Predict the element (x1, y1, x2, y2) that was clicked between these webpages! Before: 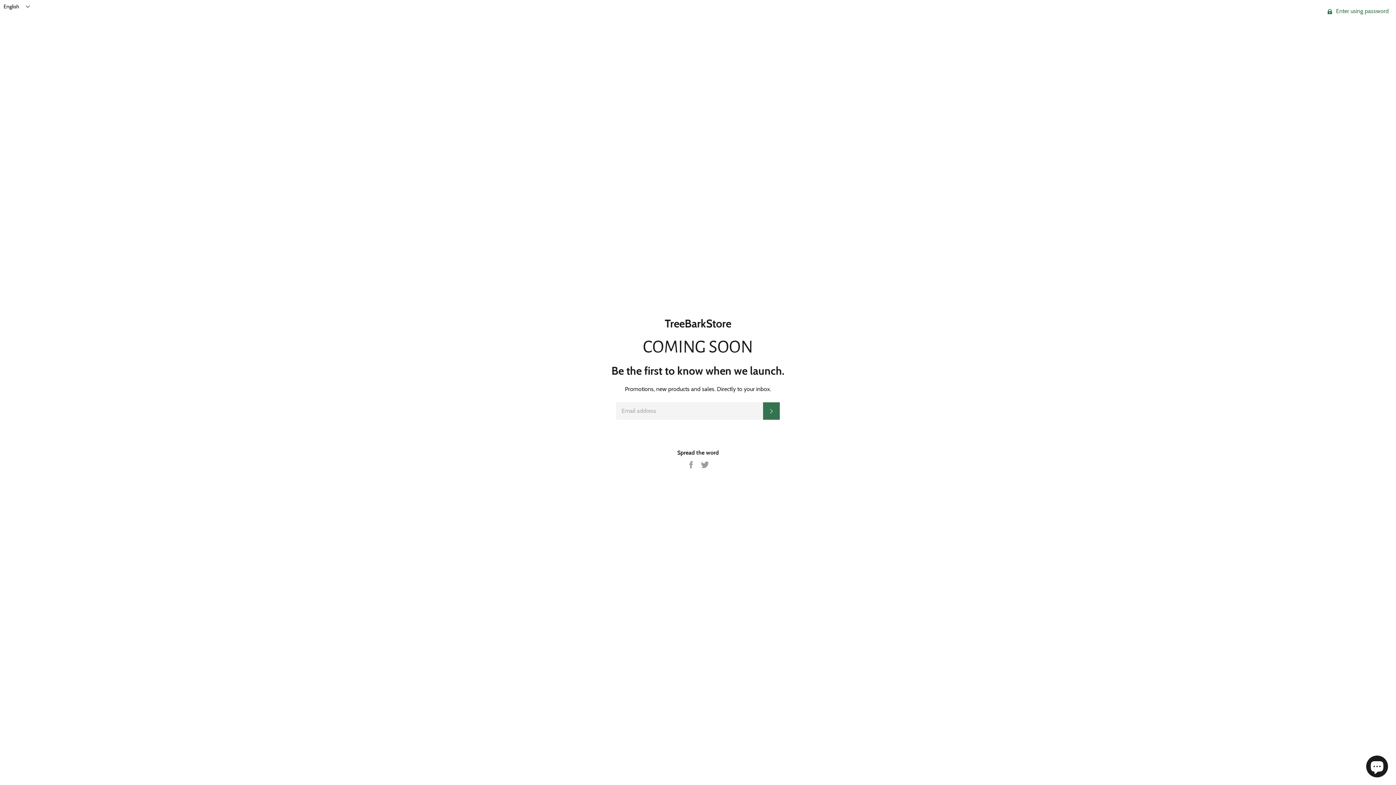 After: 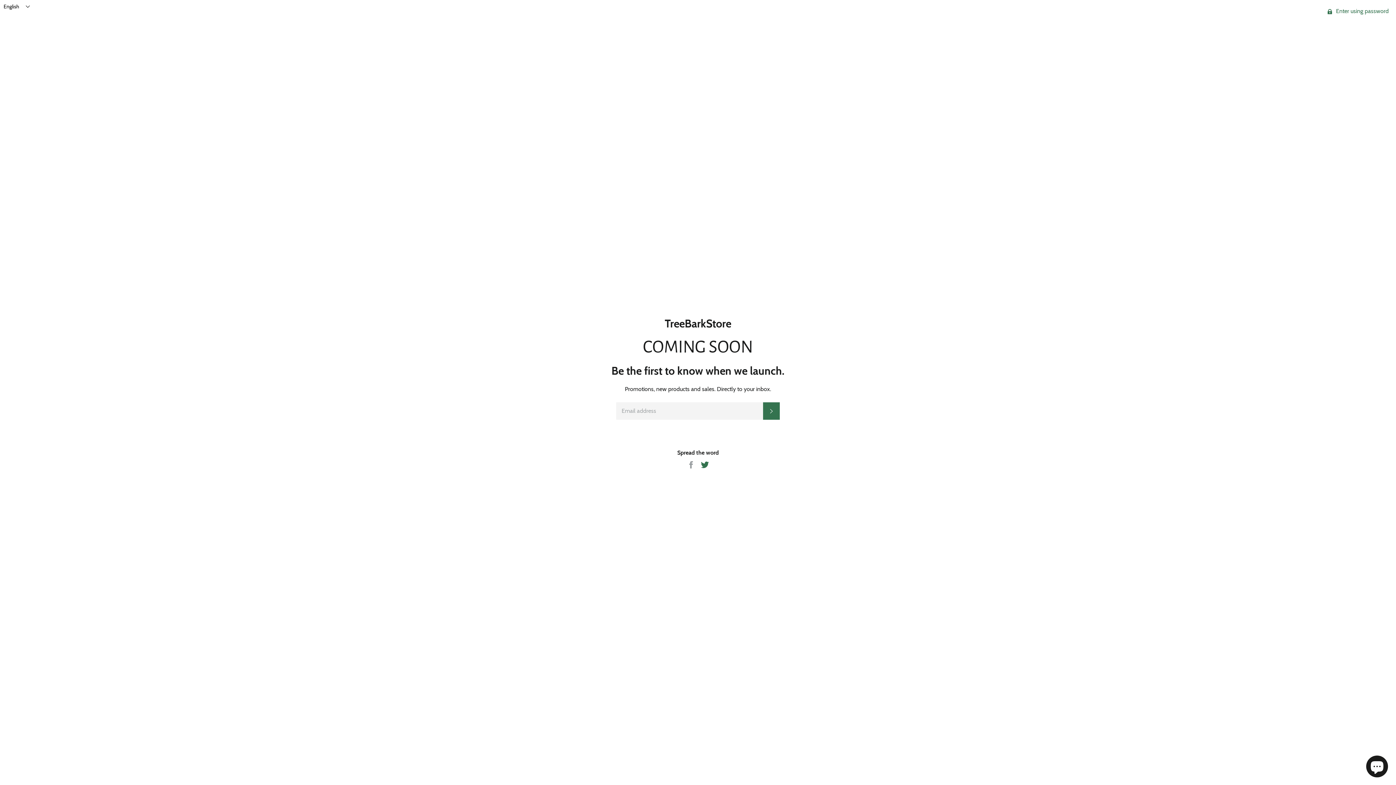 Action: bbox: (700, 460, 709, 467) label: Tweet on Twitter